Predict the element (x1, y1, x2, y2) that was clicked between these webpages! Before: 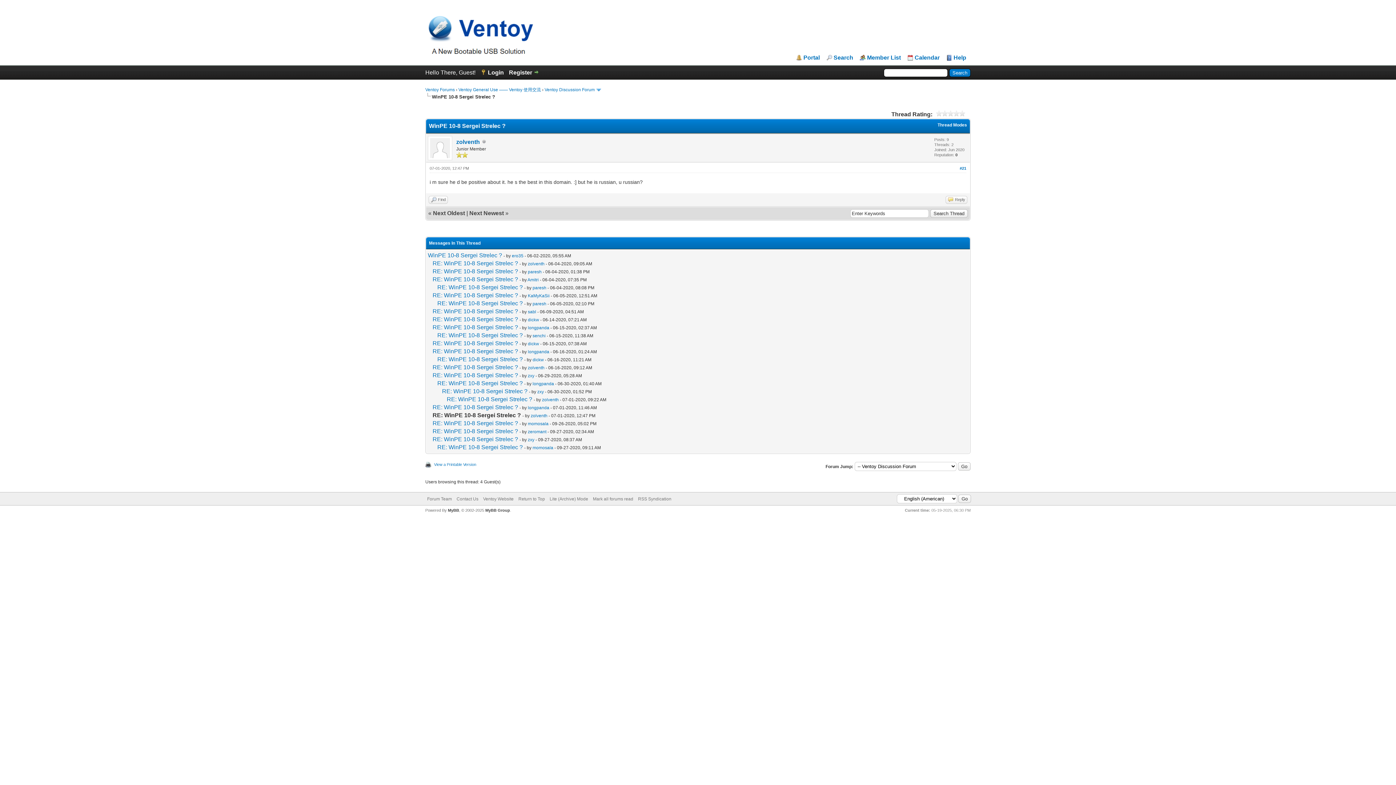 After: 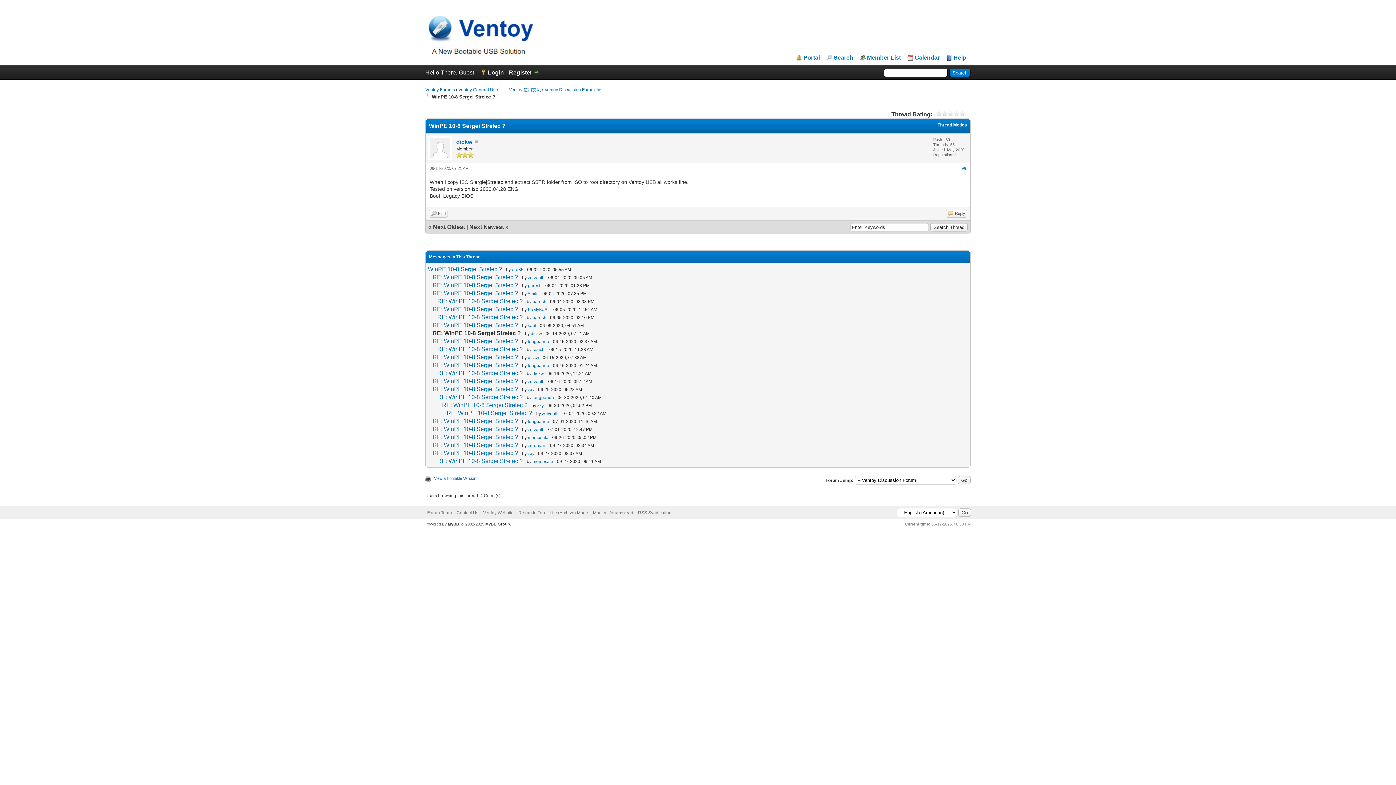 Action: bbox: (432, 316, 518, 322) label: RE: WinPE 10-8 Sergei Strelec ?